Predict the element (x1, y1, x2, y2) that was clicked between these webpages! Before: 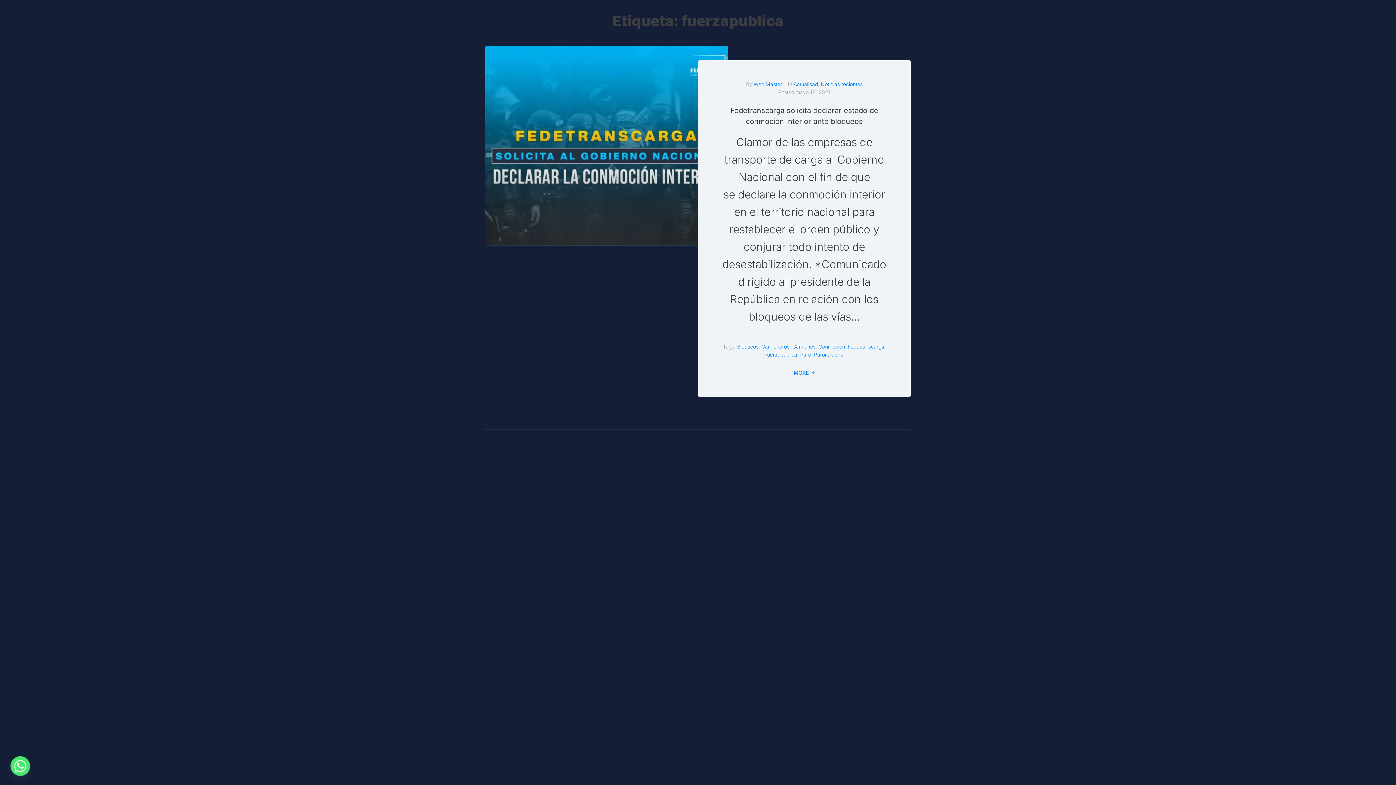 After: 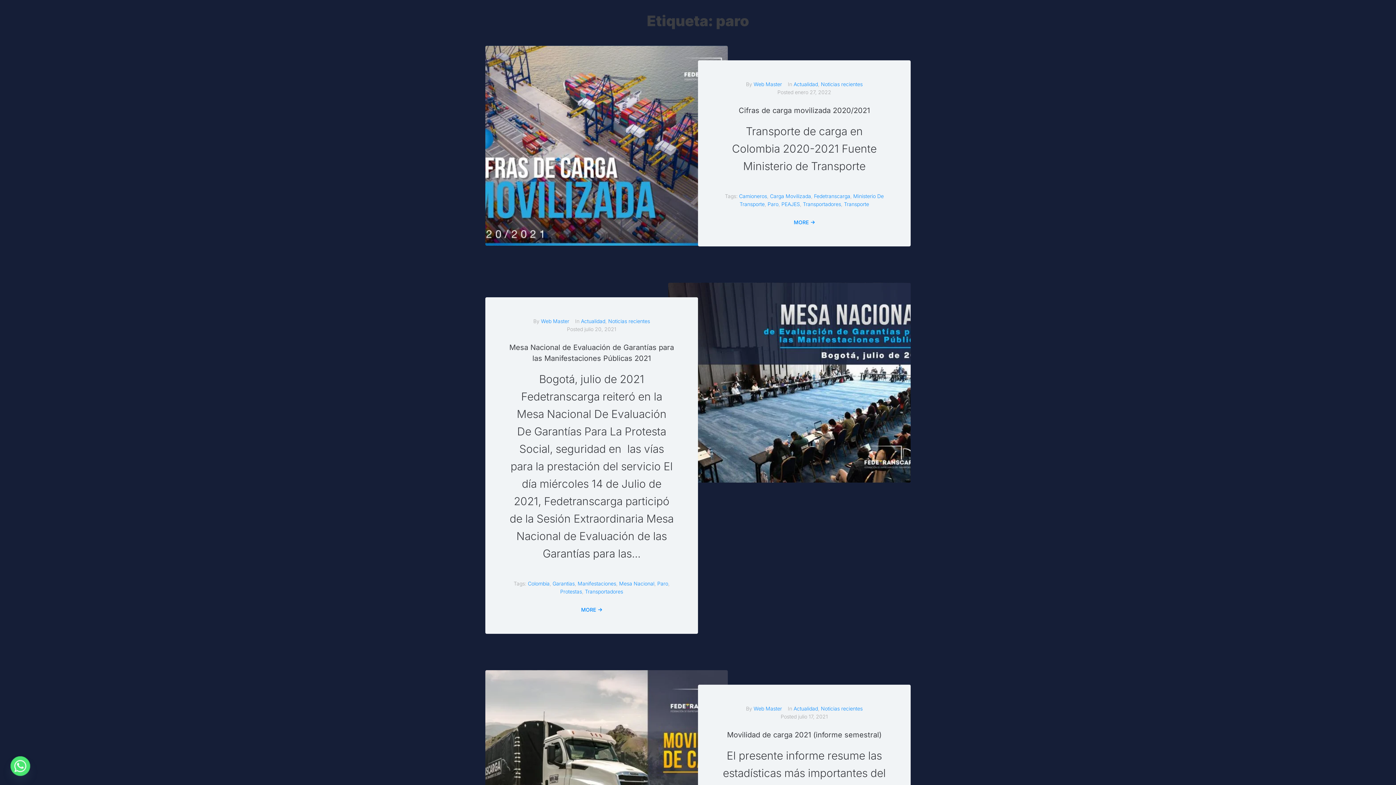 Action: bbox: (800, 351, 811, 357) label: Paro